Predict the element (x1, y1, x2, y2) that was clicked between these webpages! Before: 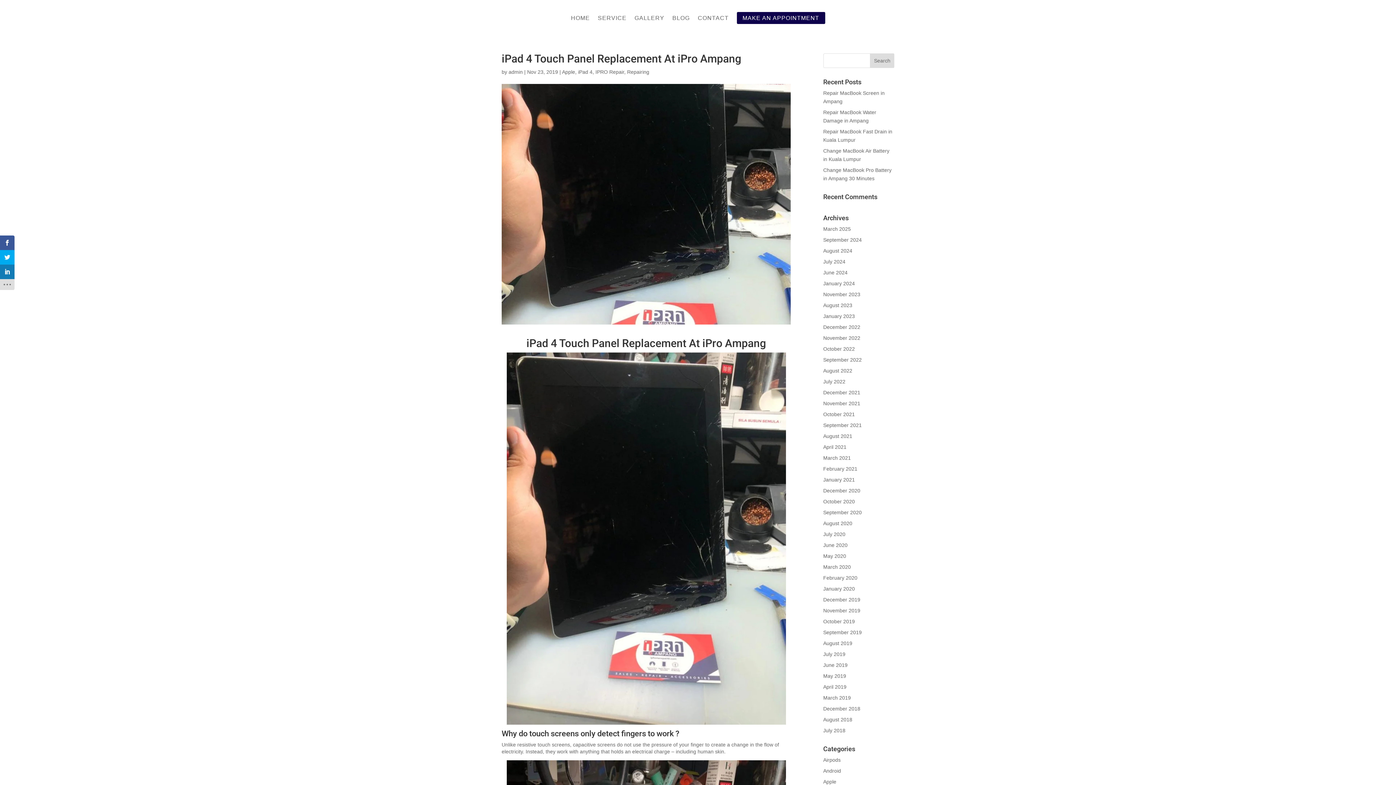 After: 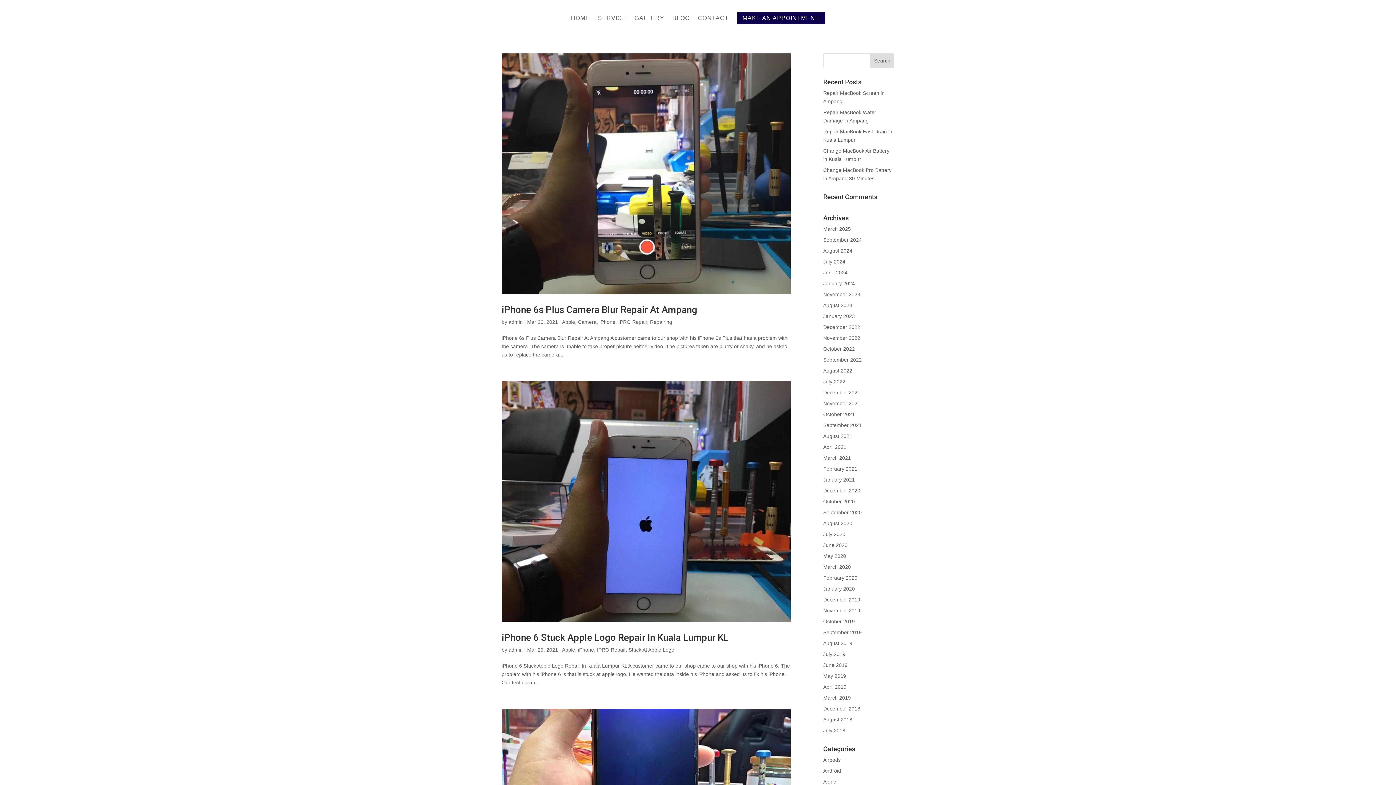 Action: label: March 2021 bbox: (823, 455, 851, 460)